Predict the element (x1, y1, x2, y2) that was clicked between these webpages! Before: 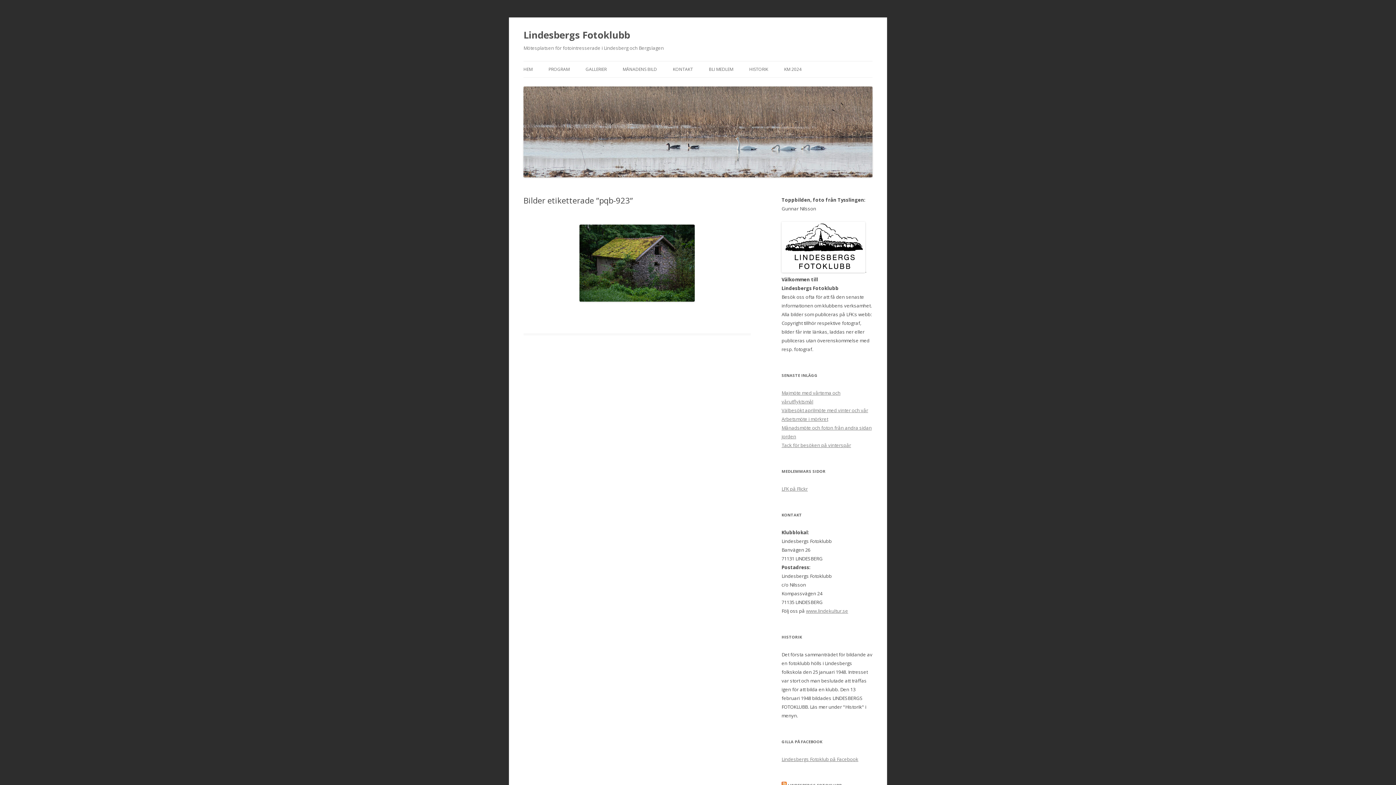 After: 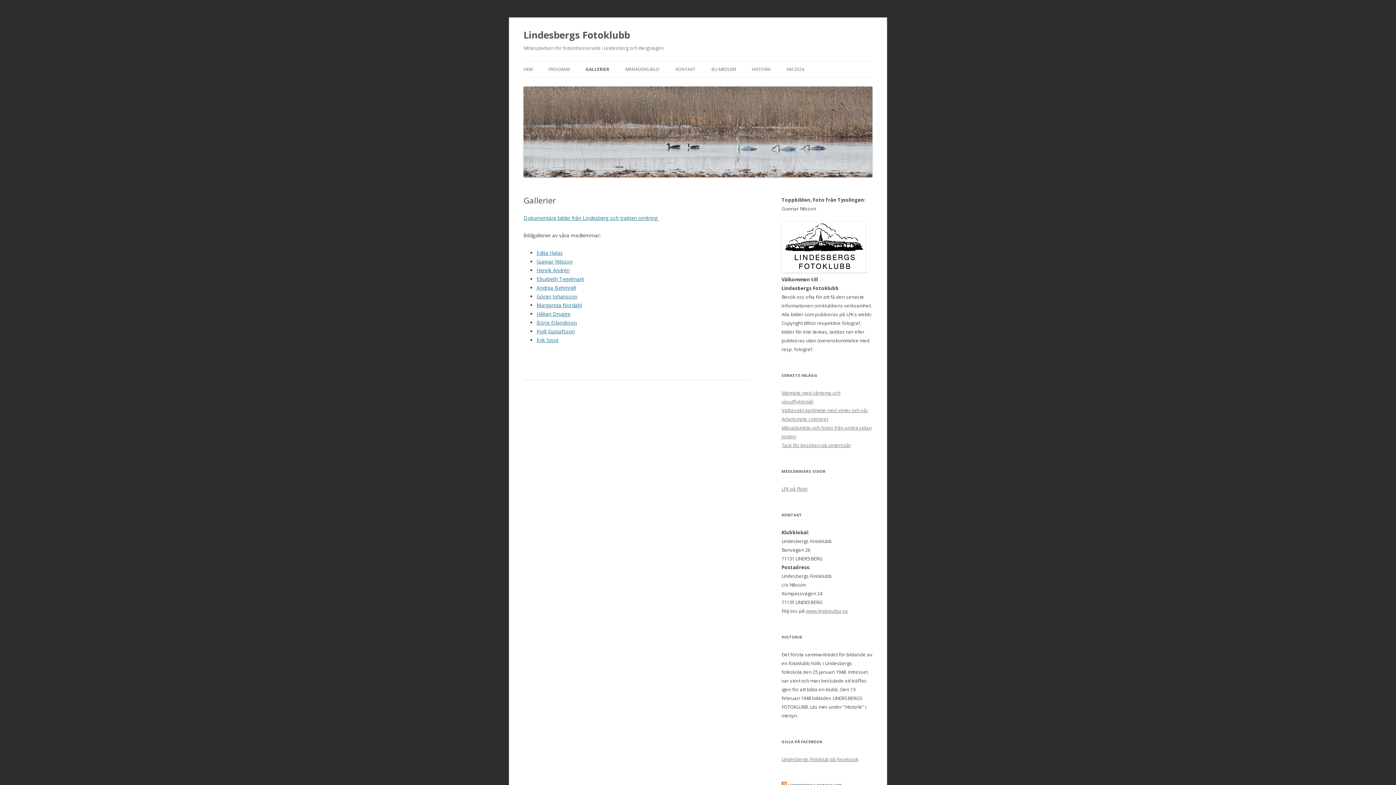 Action: label: GALLERIER bbox: (585, 61, 606, 77)